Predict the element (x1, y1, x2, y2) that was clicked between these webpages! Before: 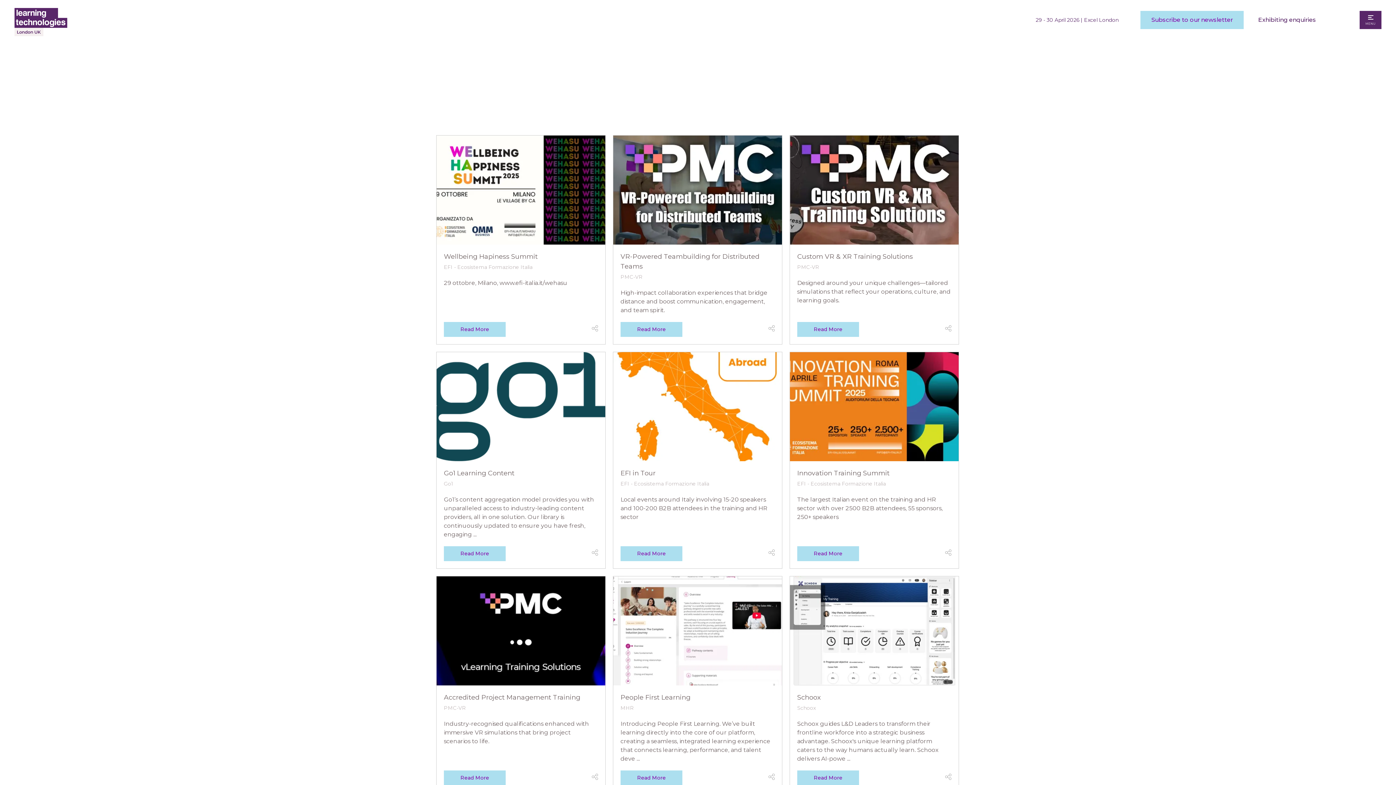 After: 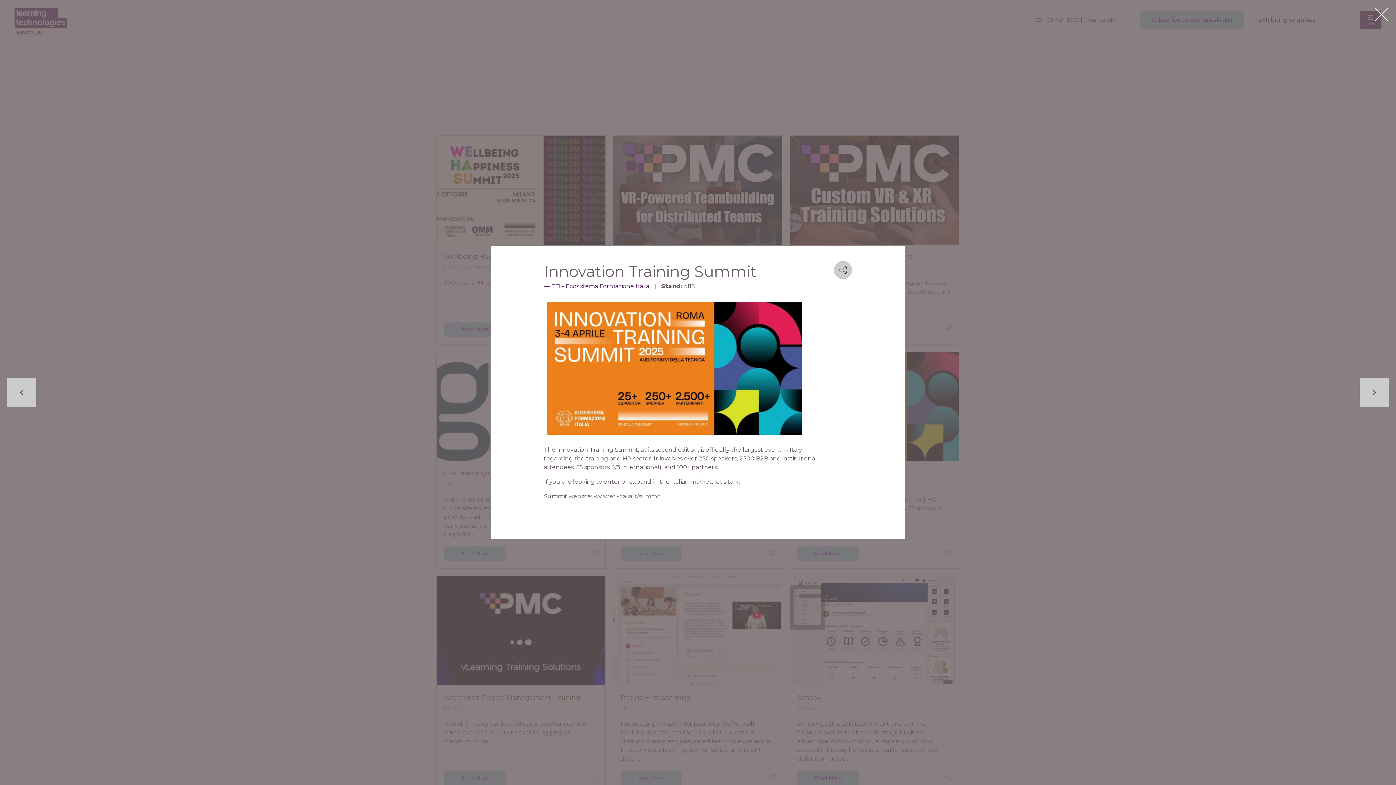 Action: bbox: (797, 469, 889, 477) label: Innovation Training Summit